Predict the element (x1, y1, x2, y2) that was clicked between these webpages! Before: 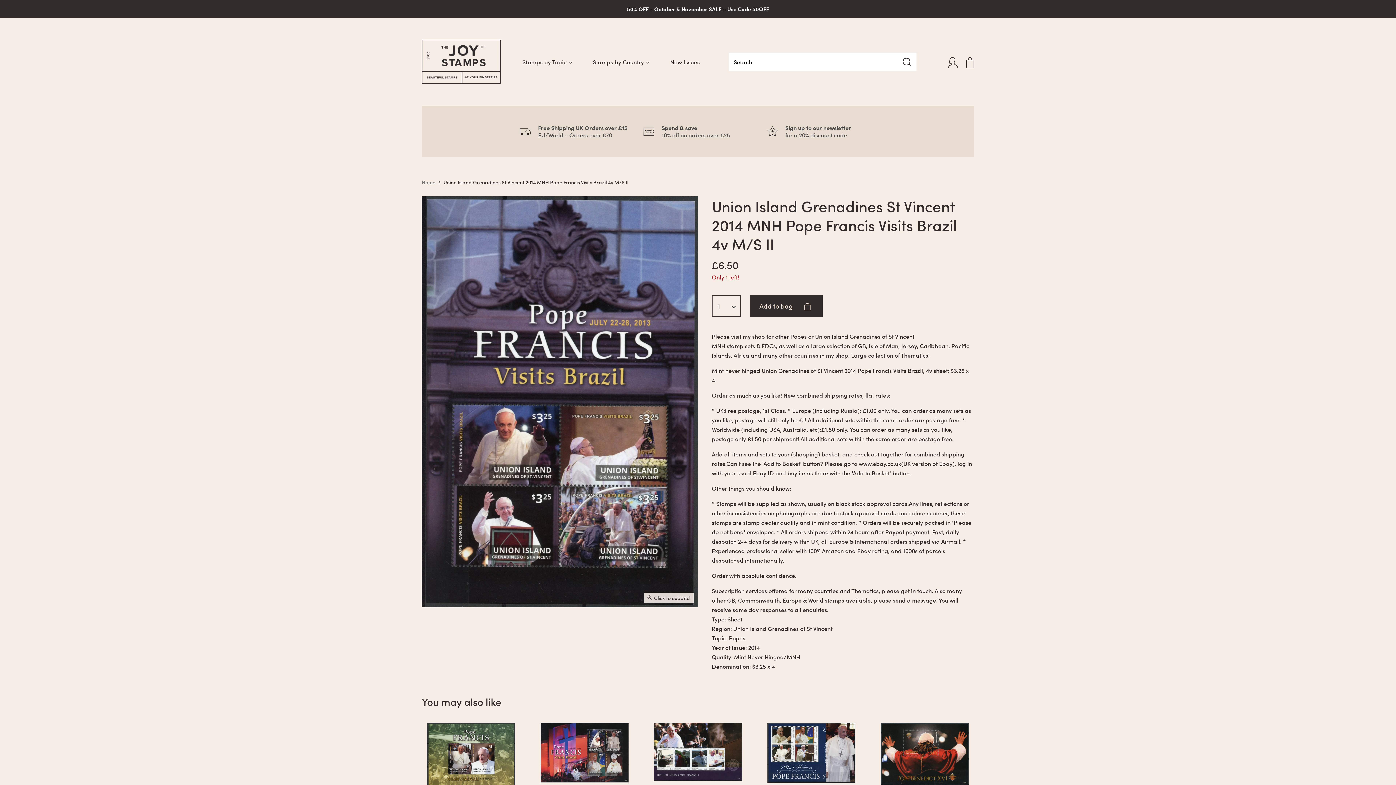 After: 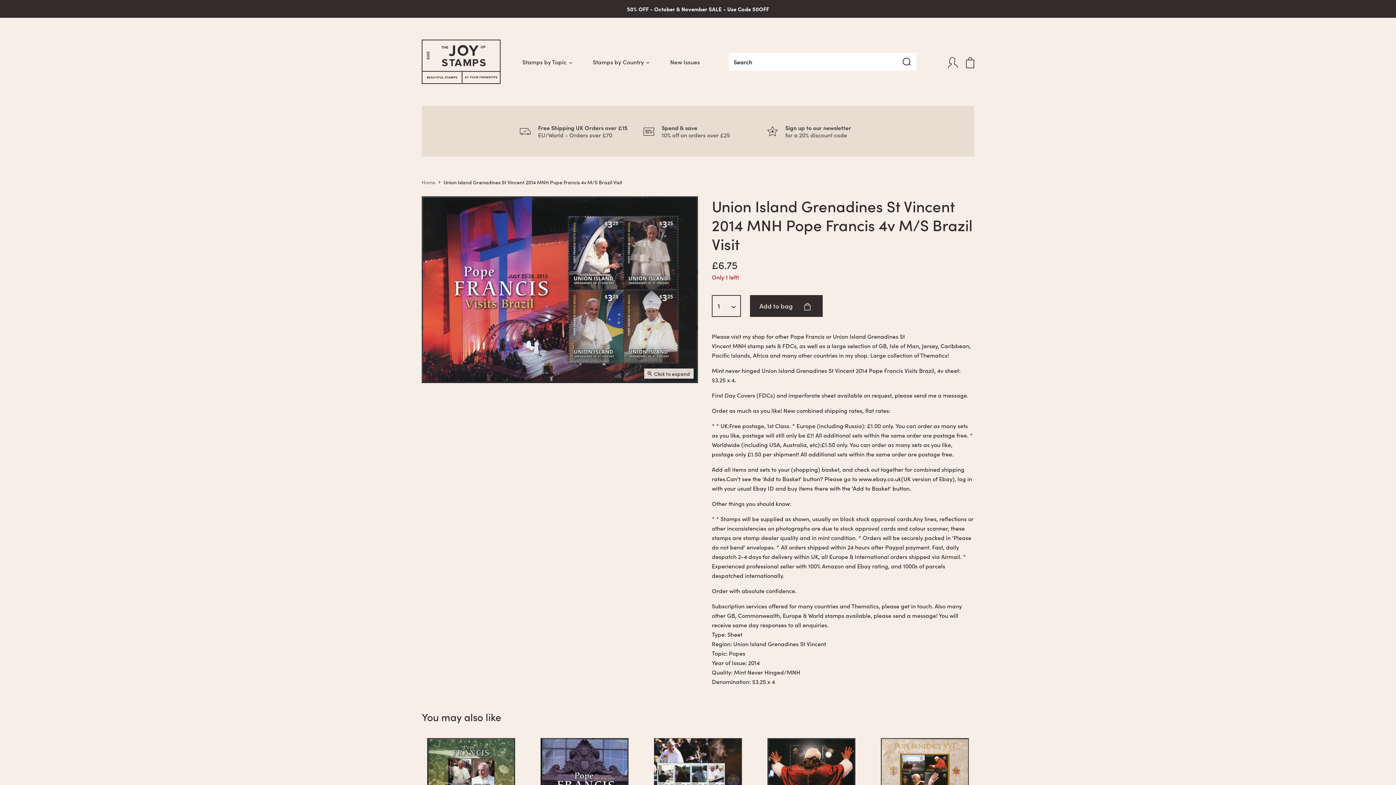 Action: bbox: (540, 723, 628, 782)